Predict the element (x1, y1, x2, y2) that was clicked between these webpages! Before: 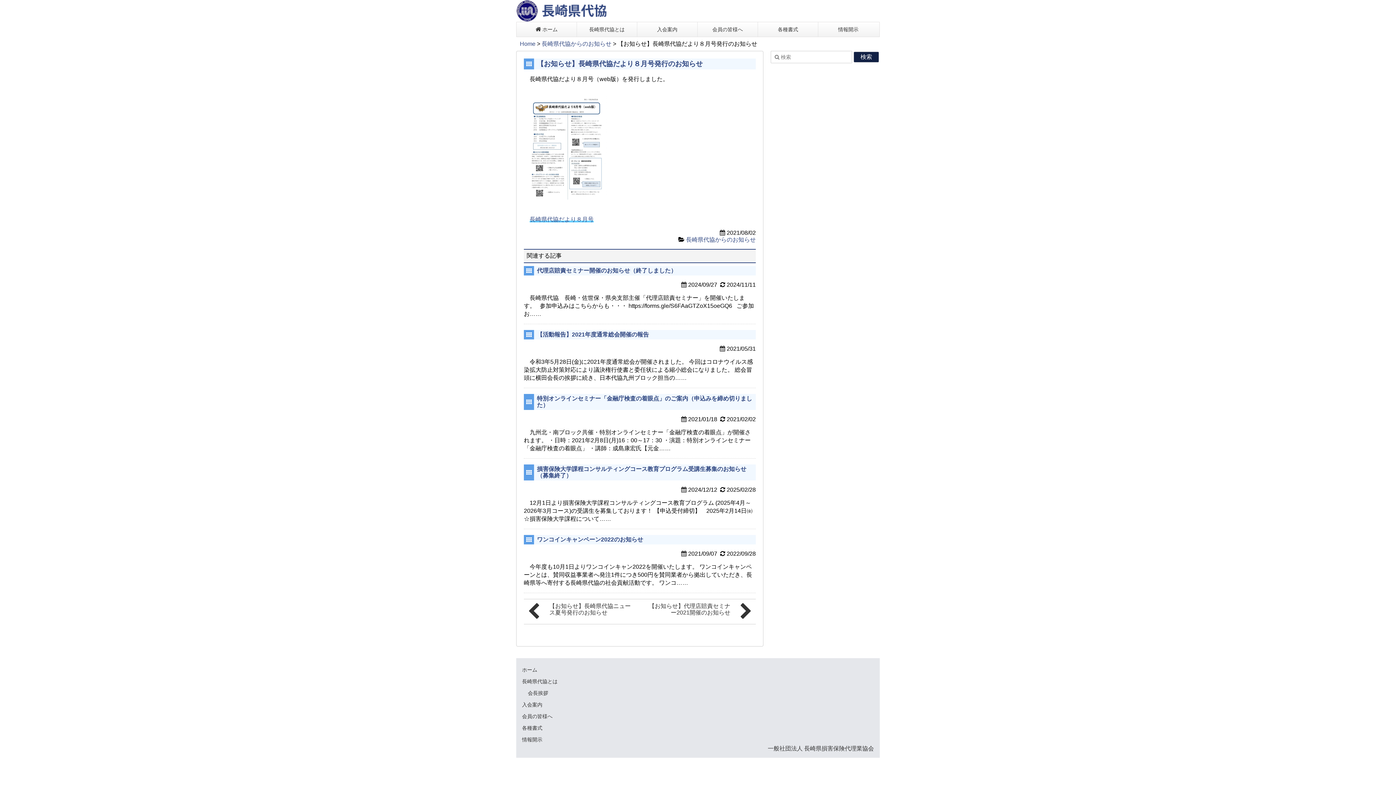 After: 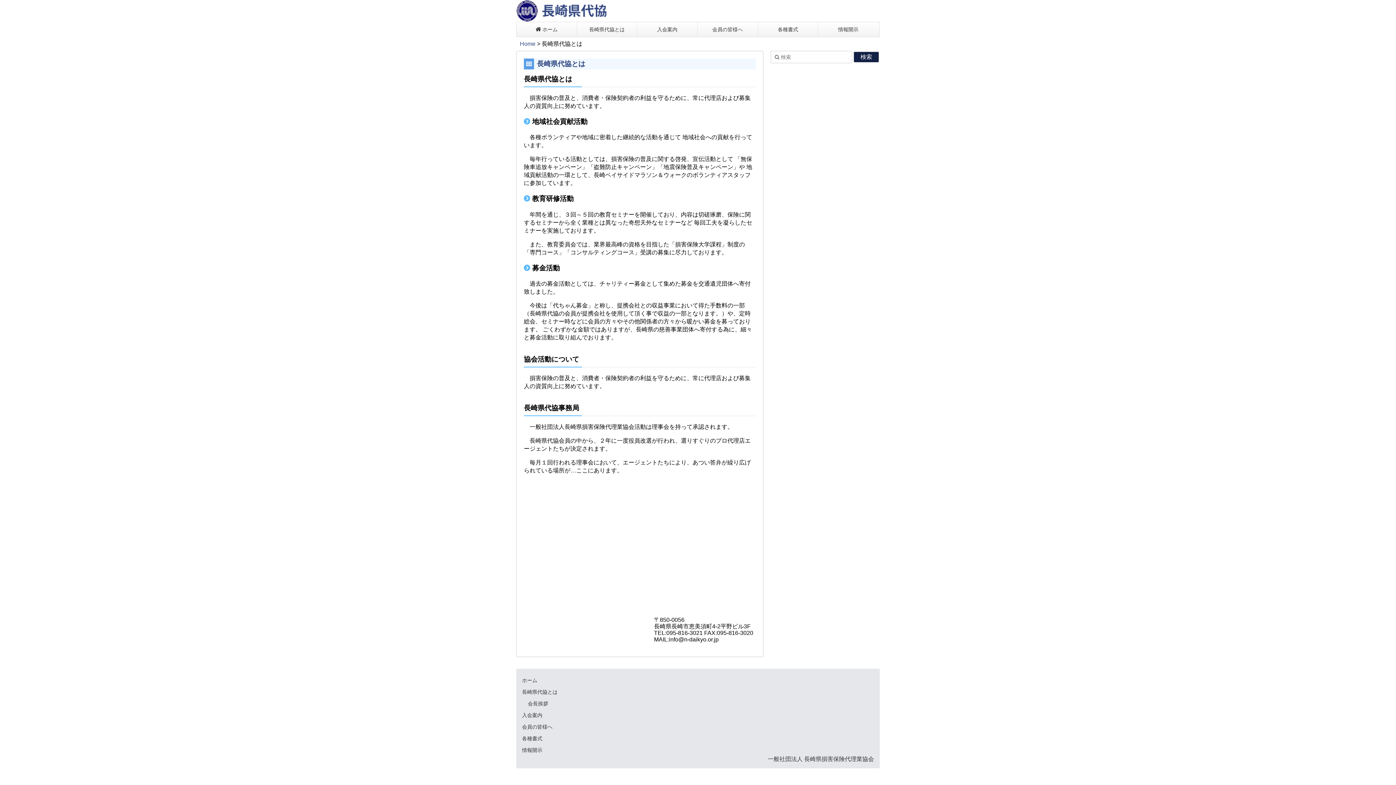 Action: label: 長崎県代協とは bbox: (577, 22, 637, 36)